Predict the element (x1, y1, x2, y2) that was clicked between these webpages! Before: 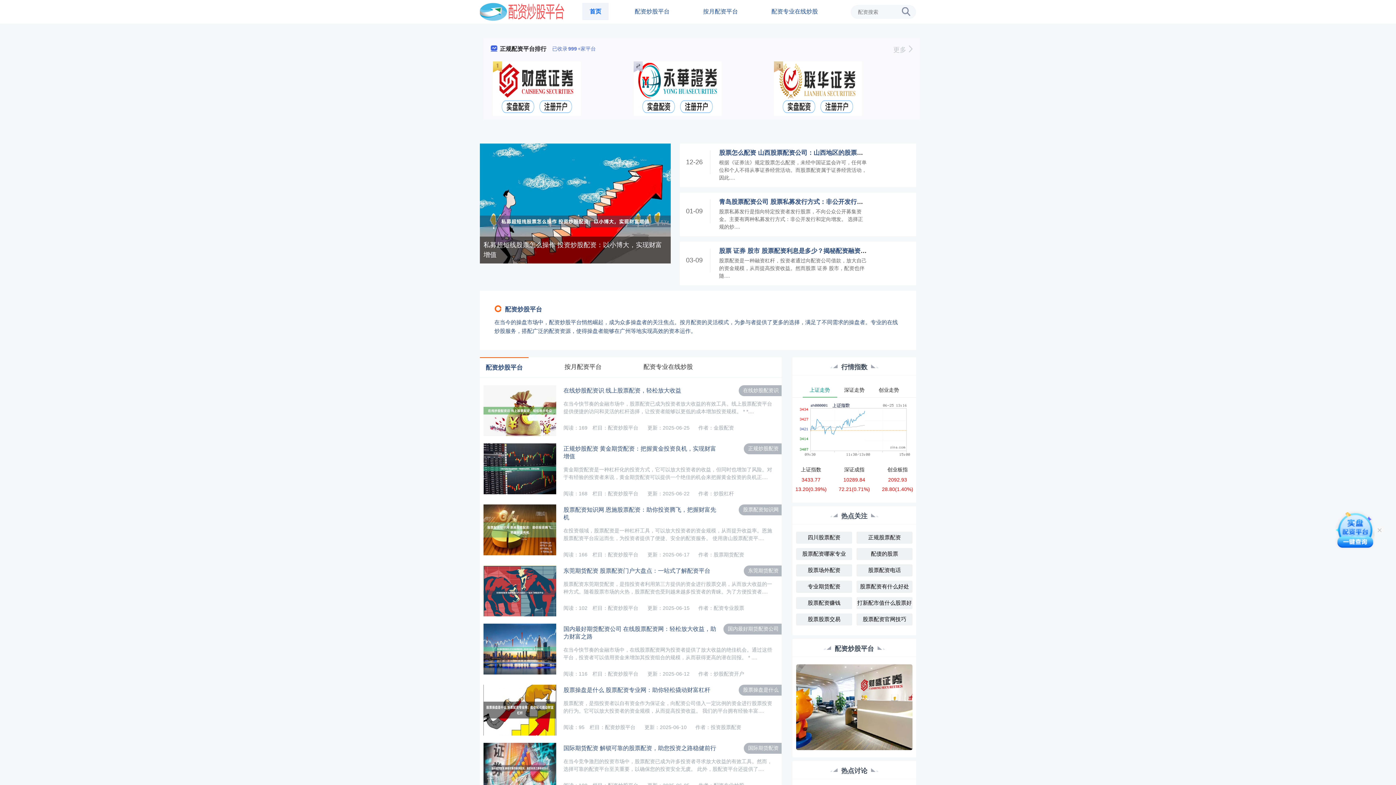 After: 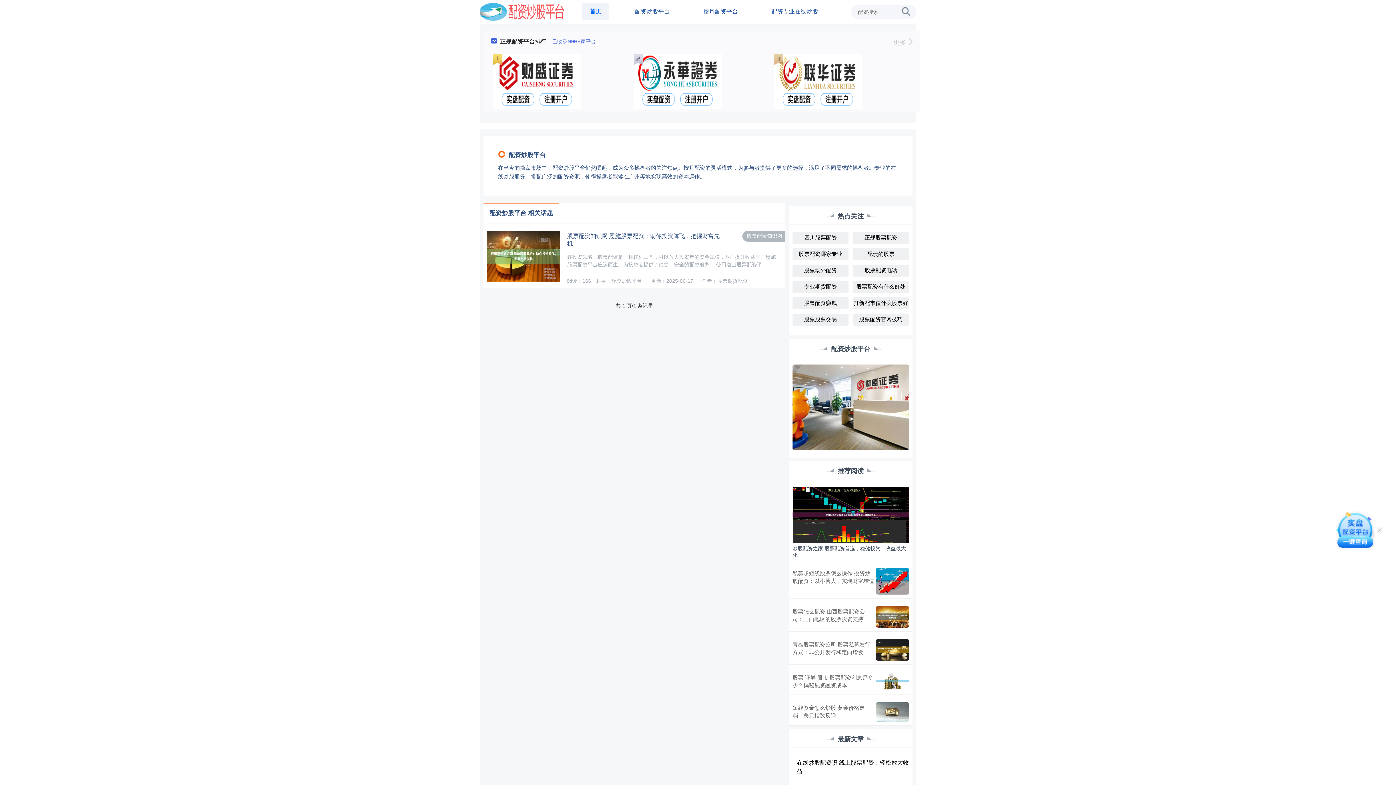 Action: bbox: (738, 504, 781, 515) label: 股票配资知识网